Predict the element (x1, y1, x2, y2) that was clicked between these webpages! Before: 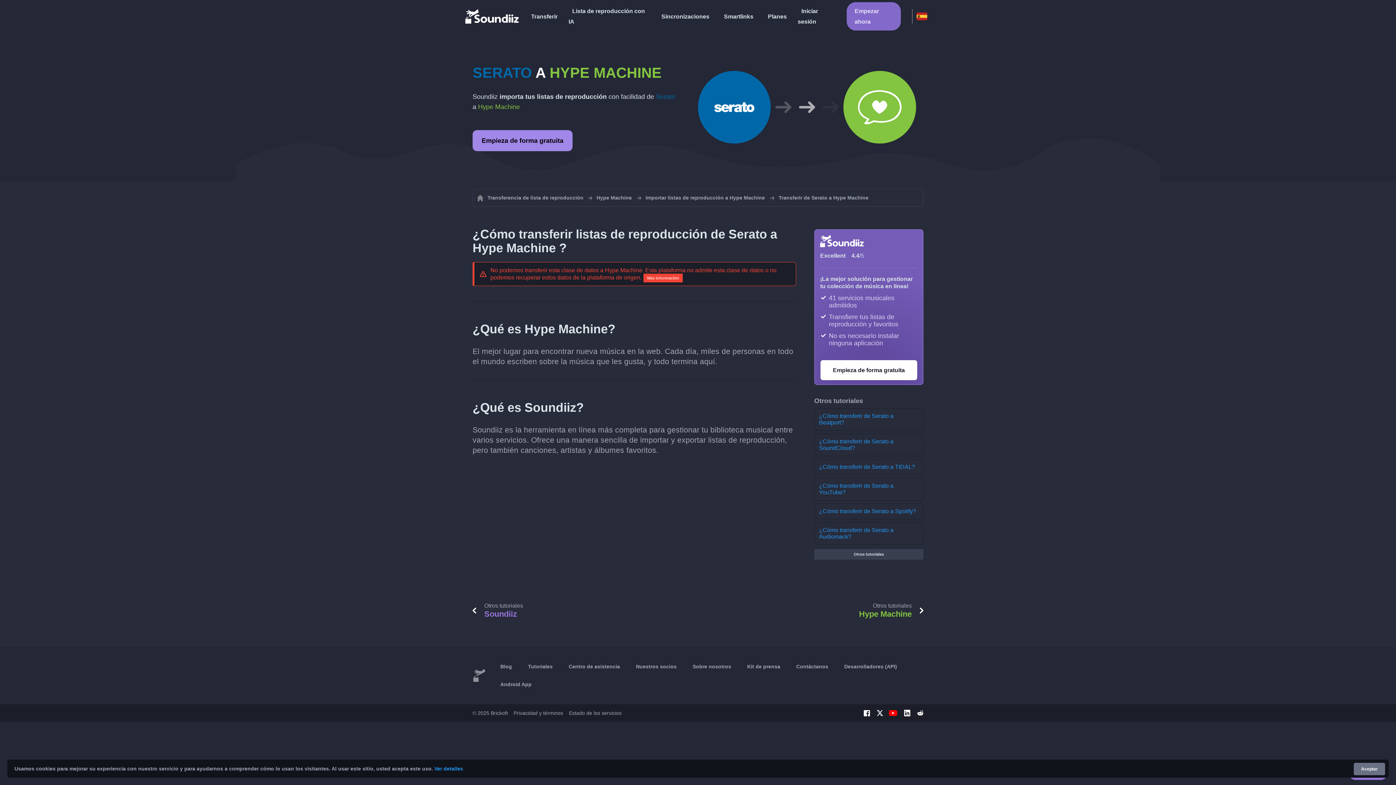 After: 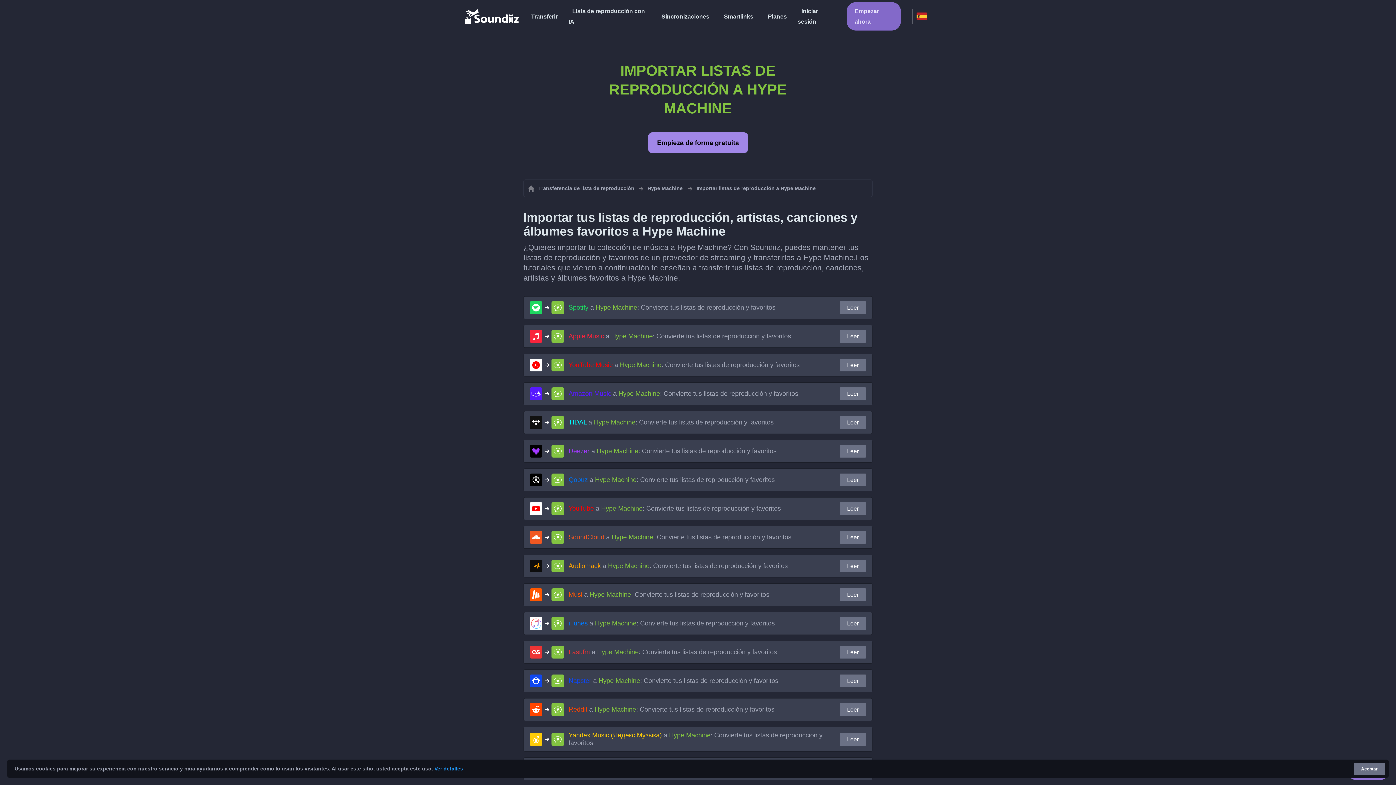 Action: bbox: (645, 193, 765, 202) label: Importar listas de reproducción a Hype Machine